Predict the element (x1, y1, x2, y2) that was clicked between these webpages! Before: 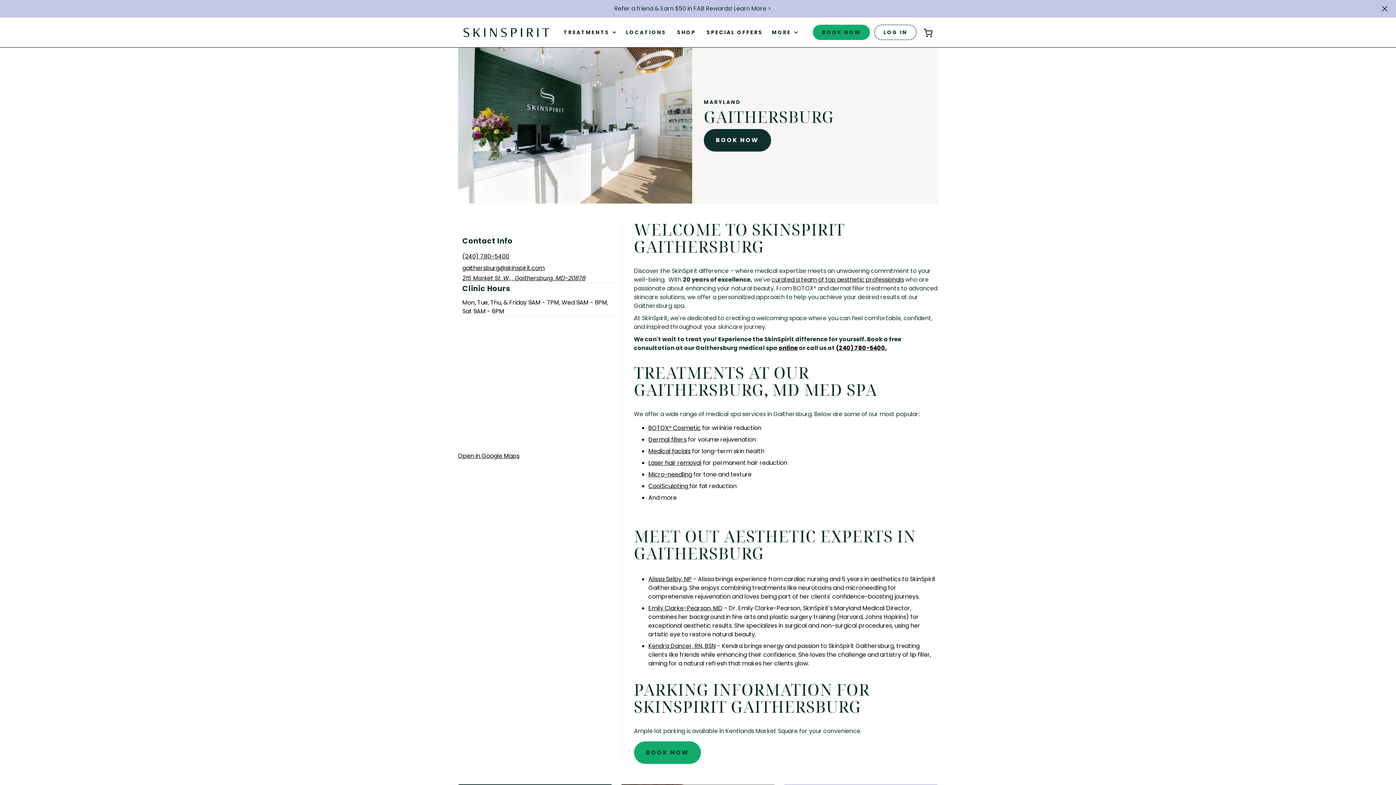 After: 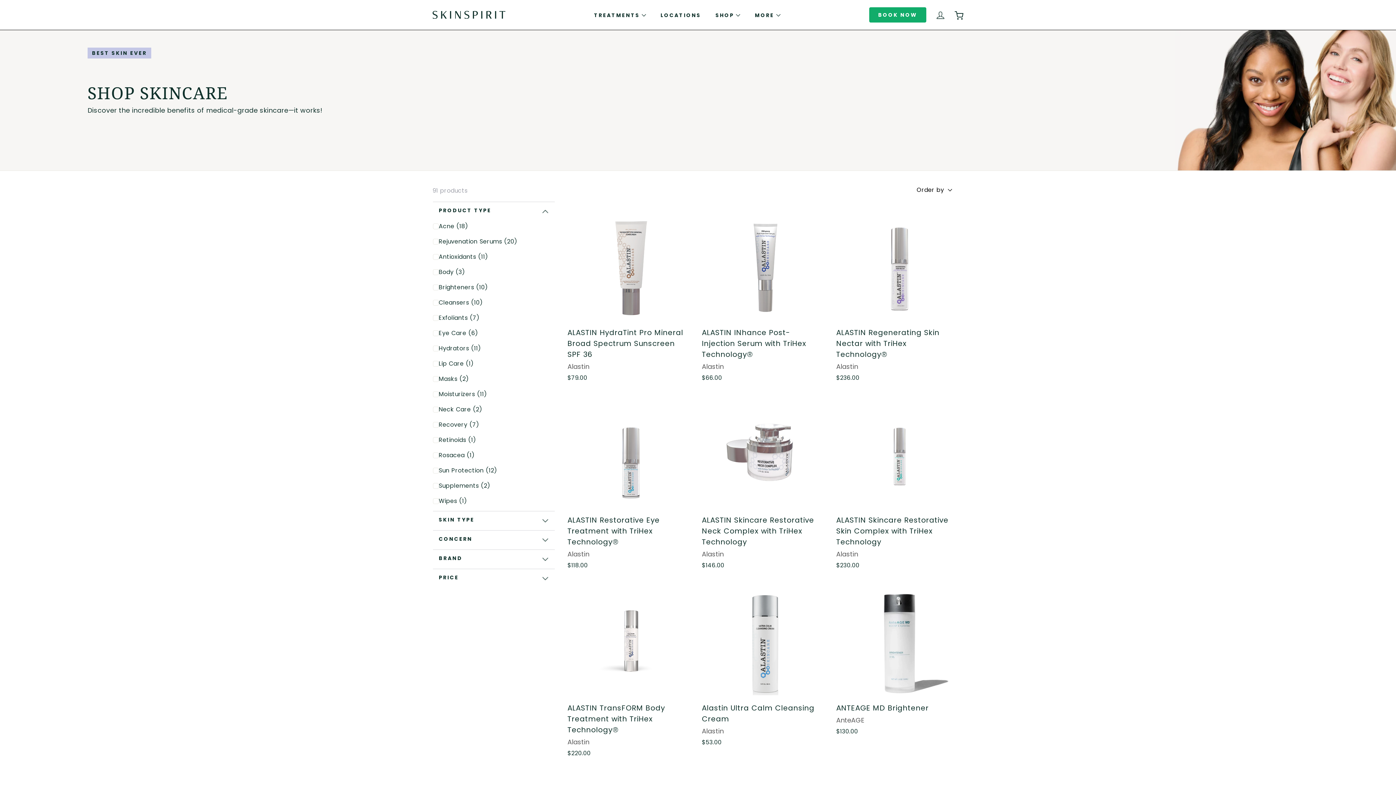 Action: label: SHOP bbox: (673, 26, 699, 37)